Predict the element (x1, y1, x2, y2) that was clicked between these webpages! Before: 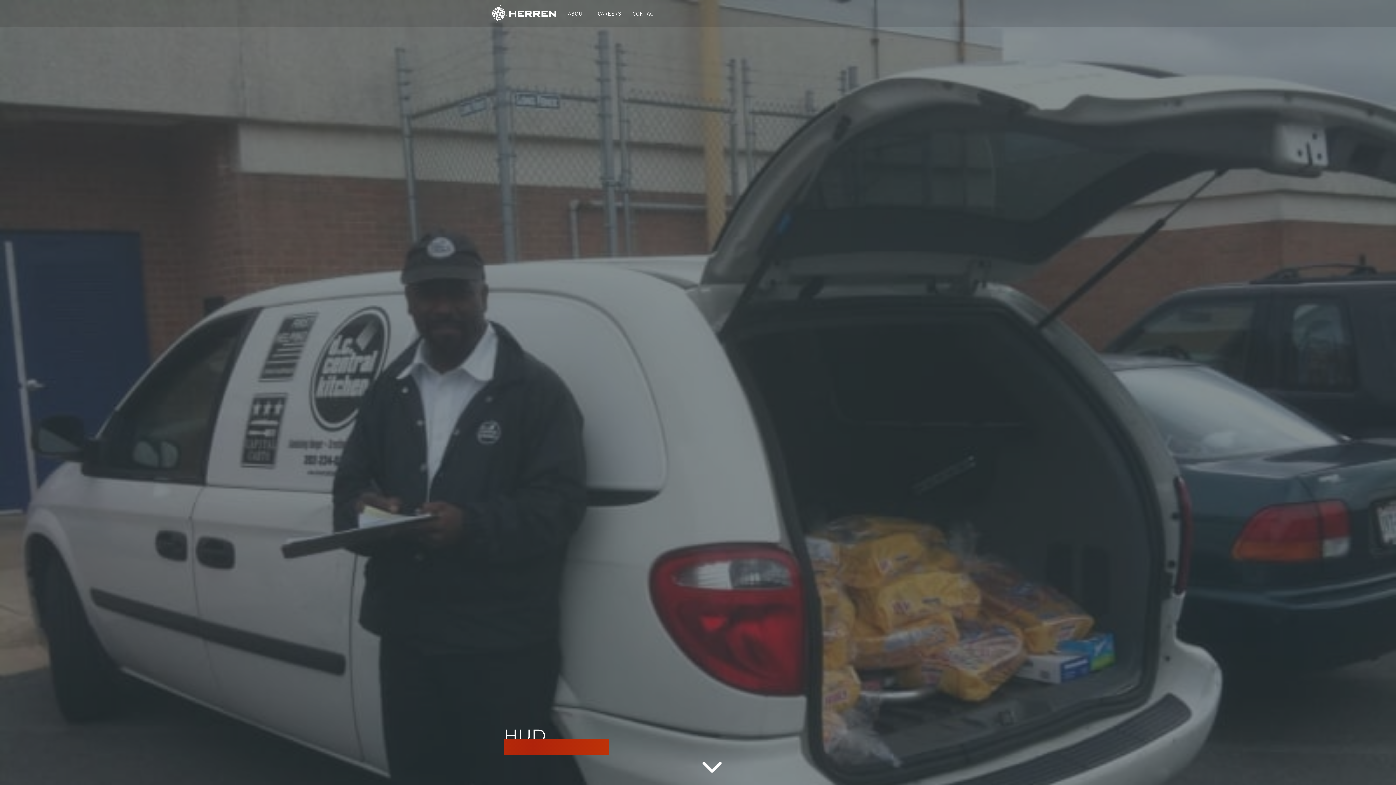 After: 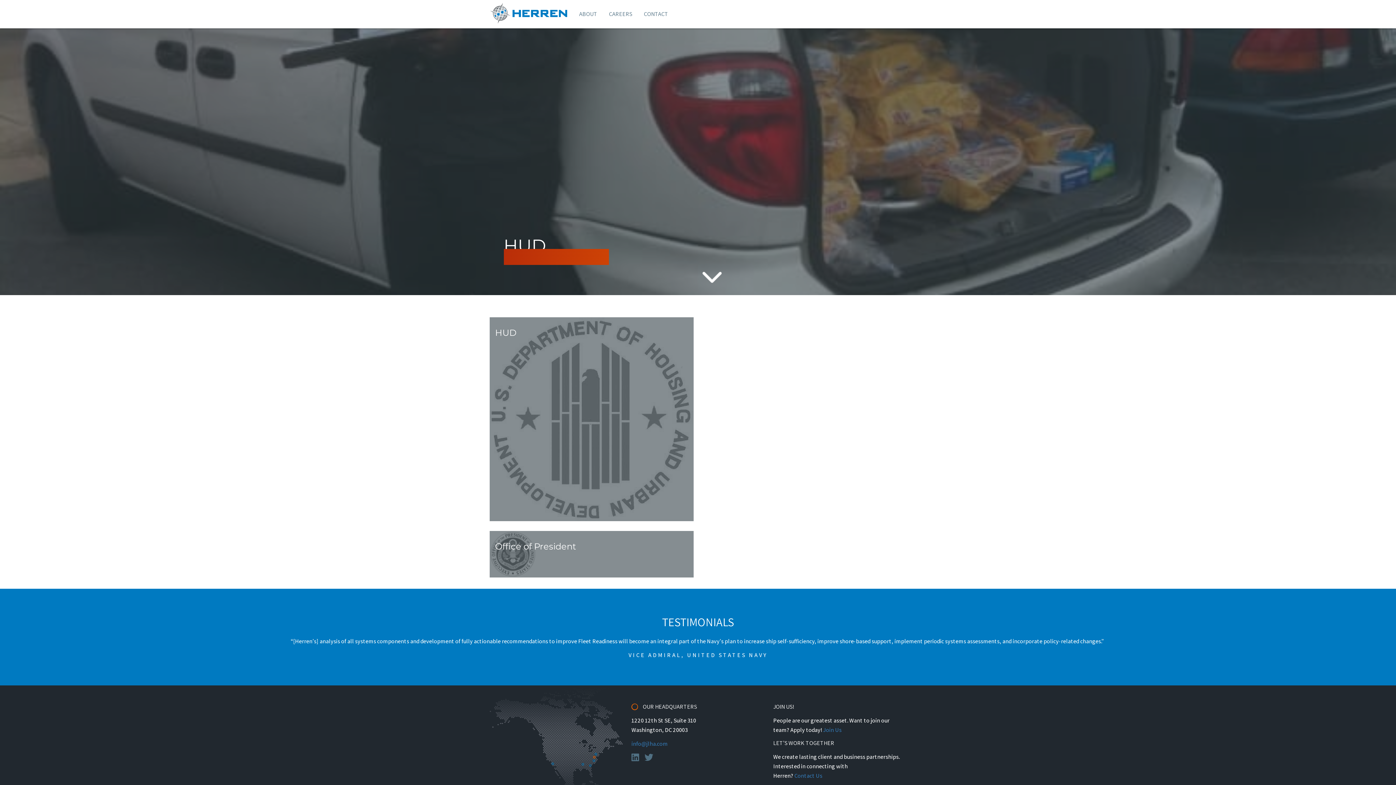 Action: bbox: (701, 768, 723, 776)